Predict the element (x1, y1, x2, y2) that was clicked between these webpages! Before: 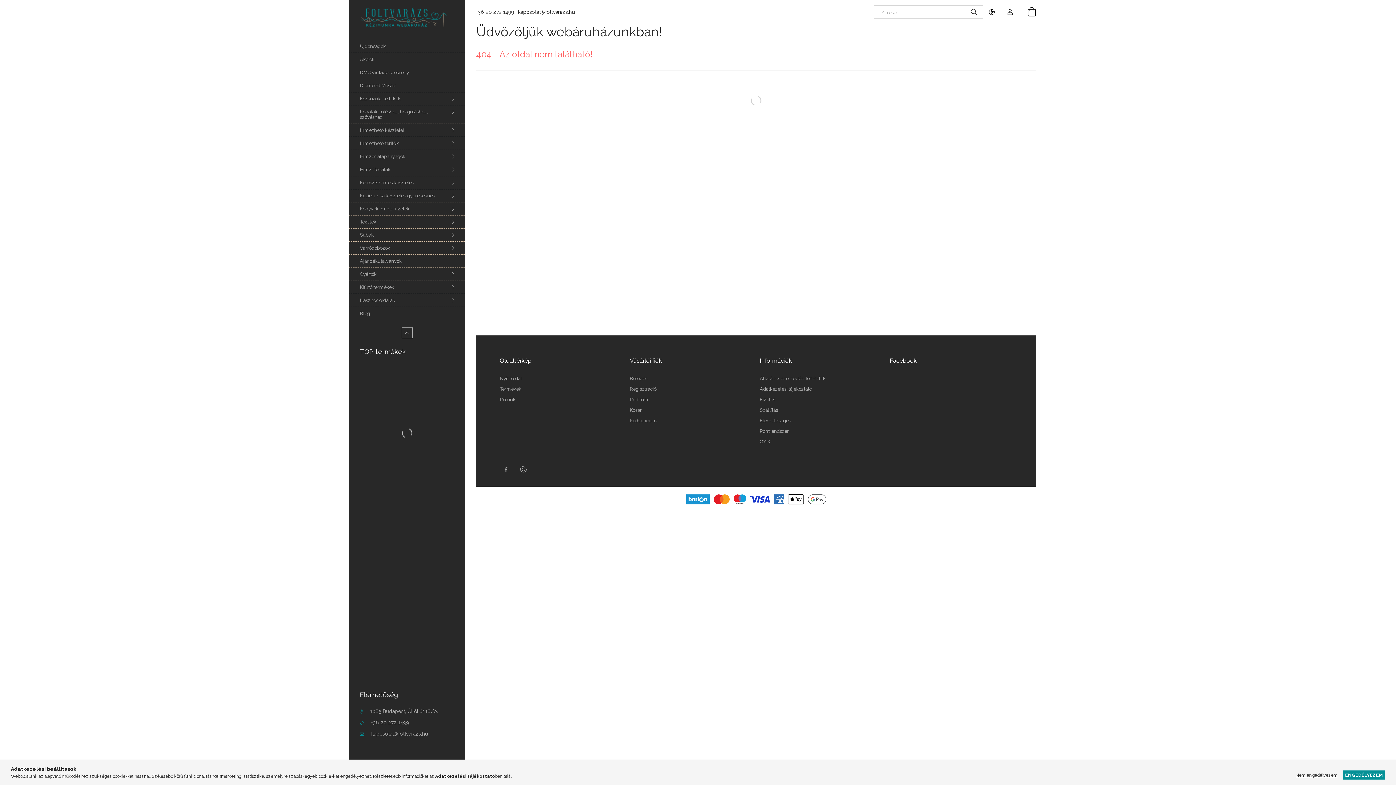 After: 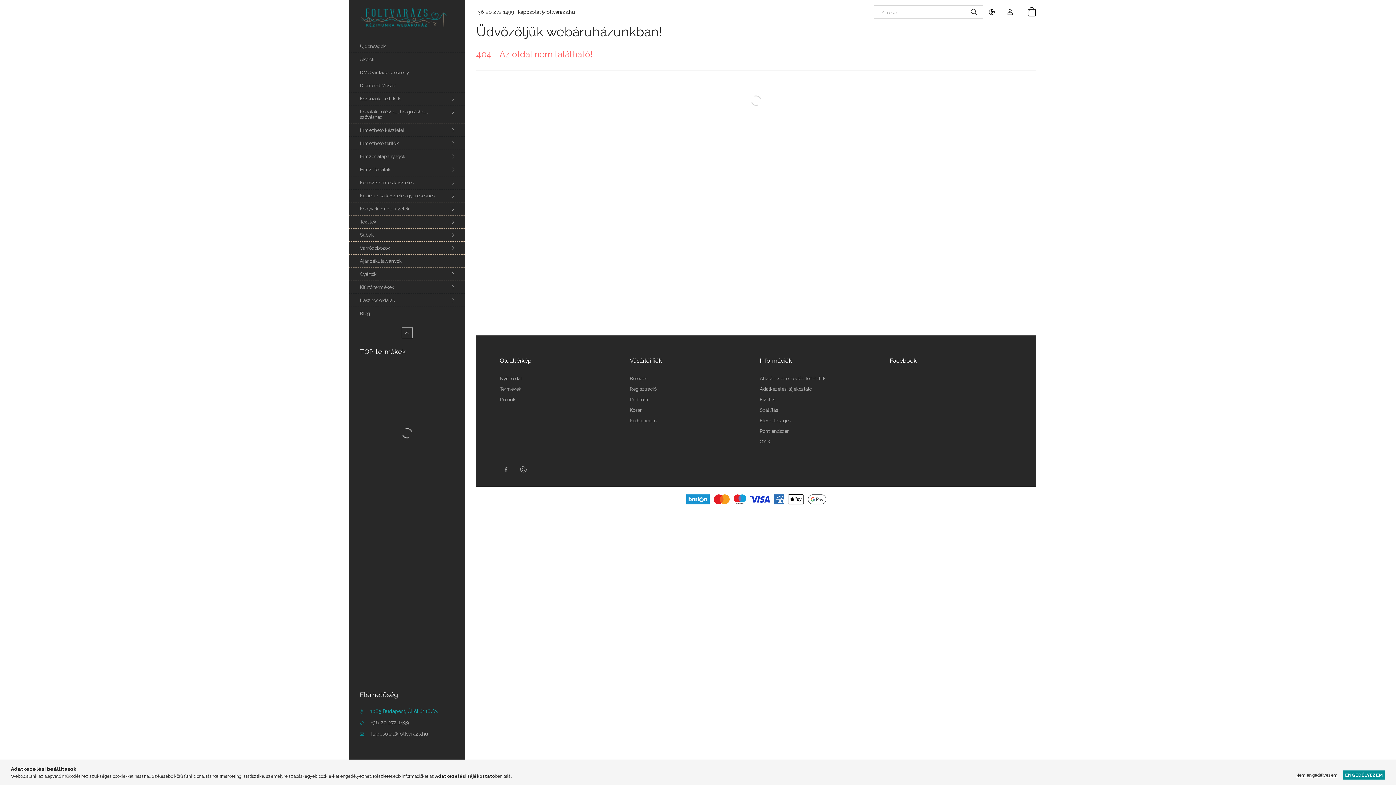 Action: bbox: (360, 708, 438, 714) label: 1085 Budapest, Üllői út 16/b.